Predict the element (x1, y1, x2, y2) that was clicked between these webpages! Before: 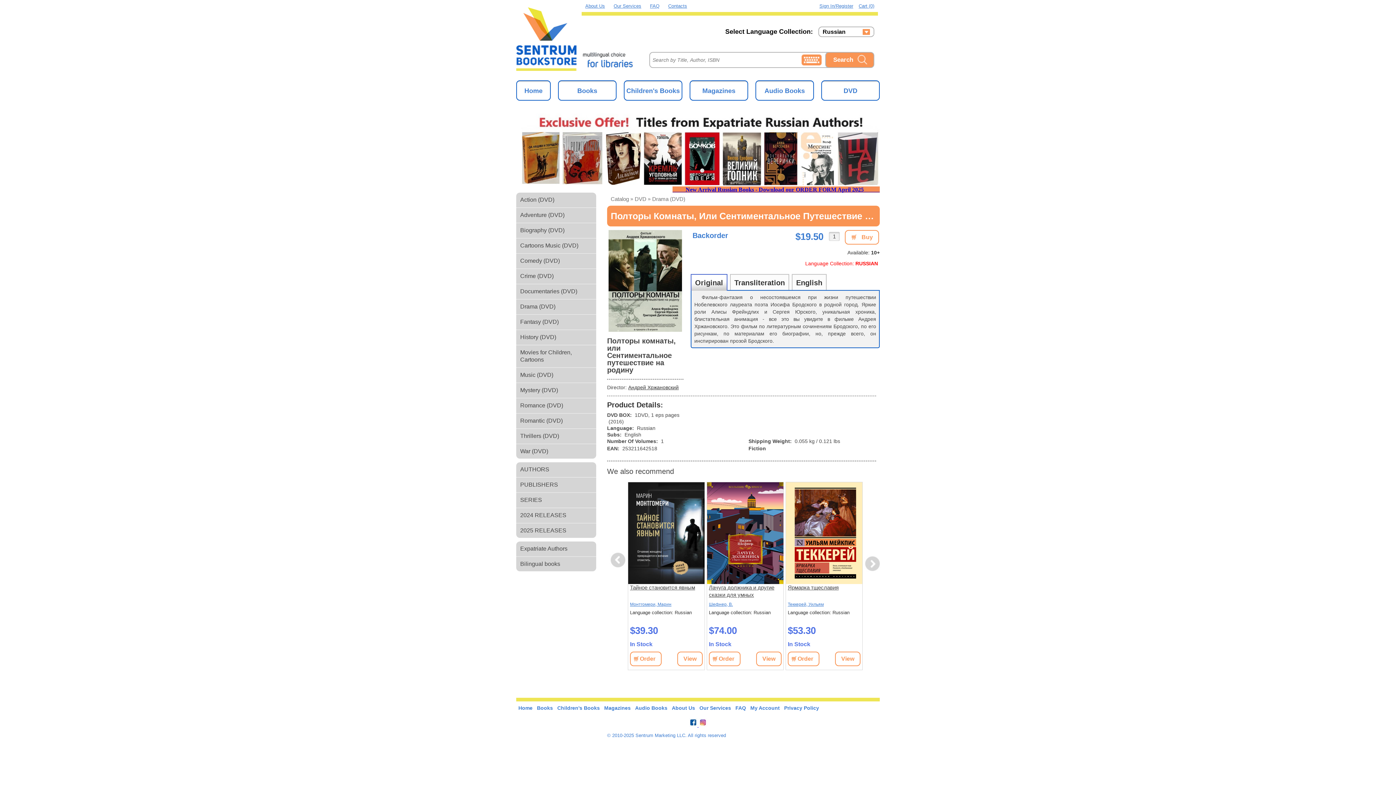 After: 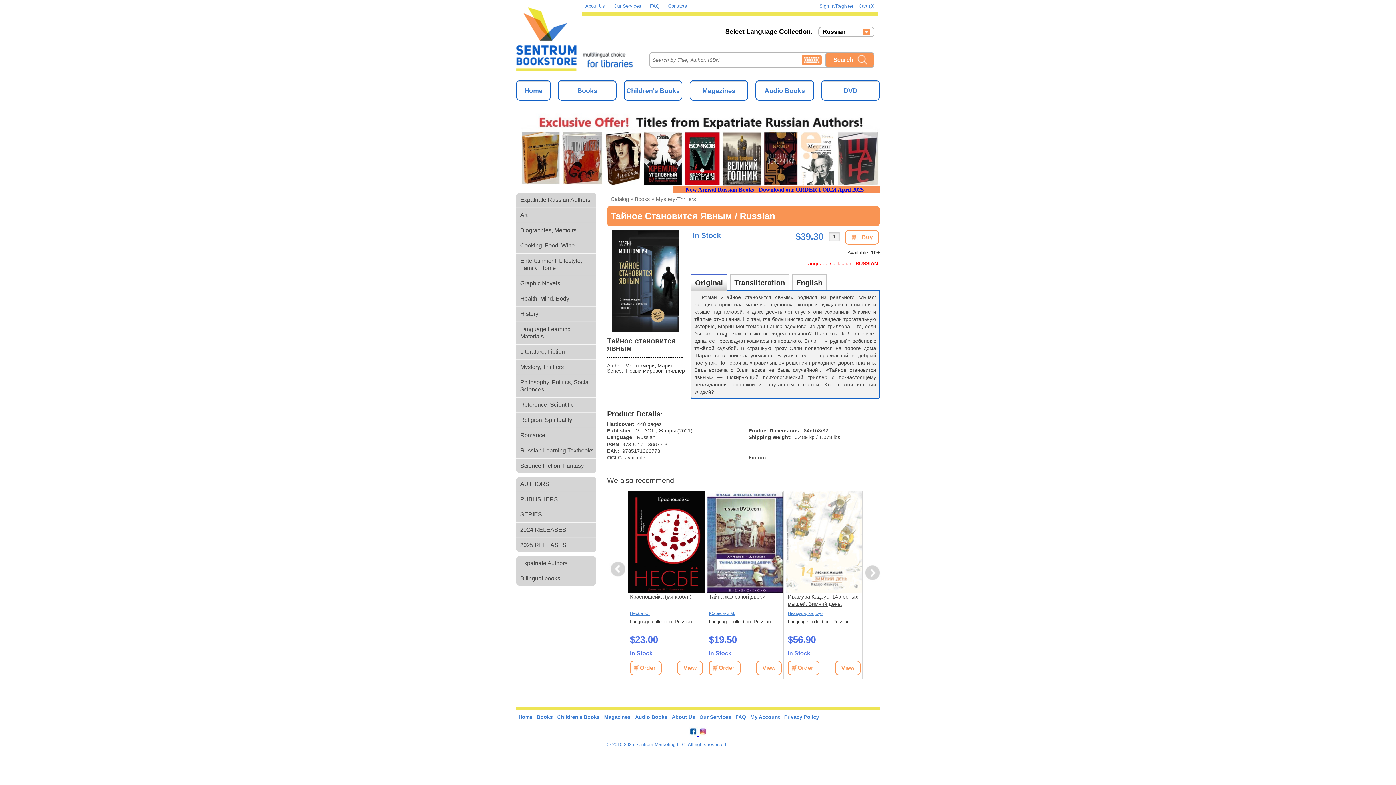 Action: label: View bbox: (677, 652, 702, 666)